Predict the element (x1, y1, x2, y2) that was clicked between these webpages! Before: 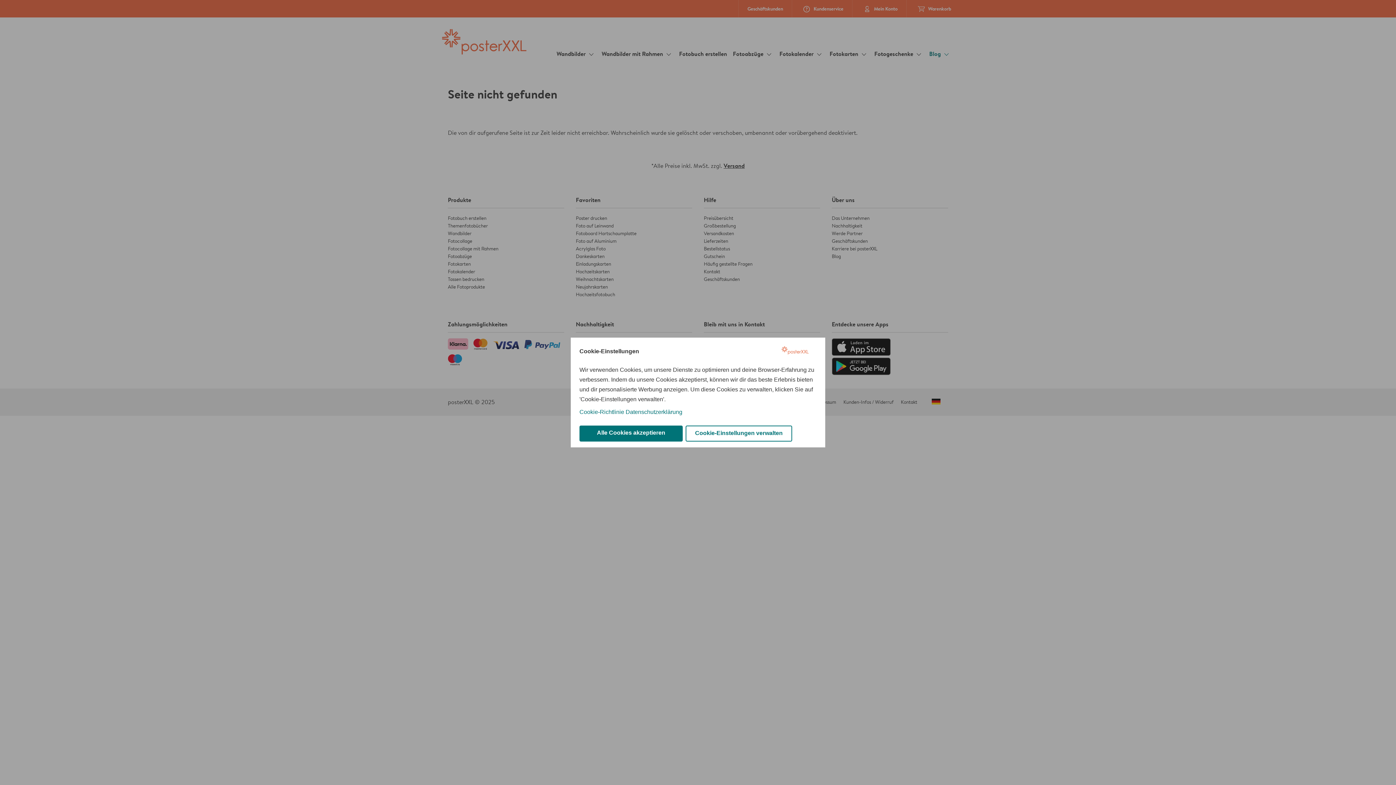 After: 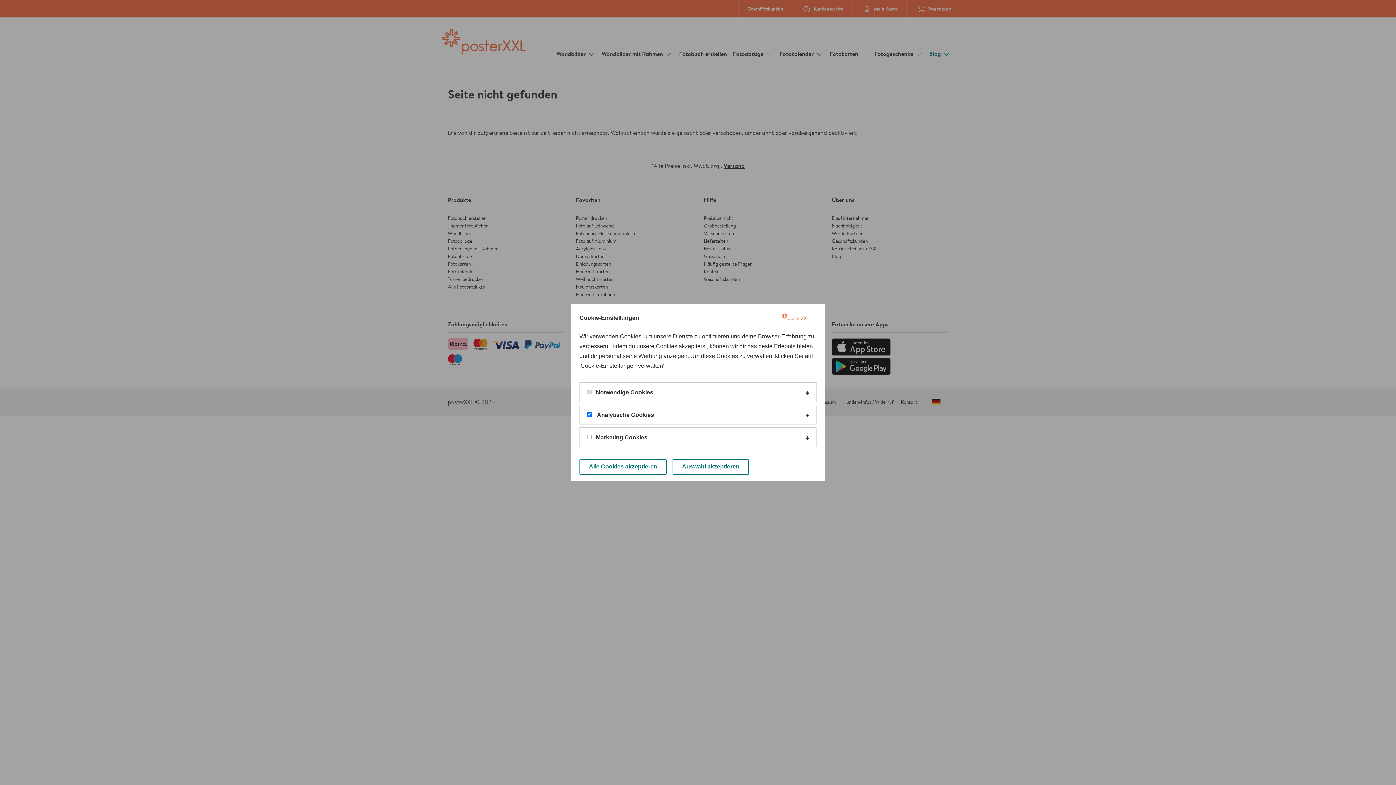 Action: bbox: (685, 425, 792, 441) label: Cookie-Einstellungen verwalten